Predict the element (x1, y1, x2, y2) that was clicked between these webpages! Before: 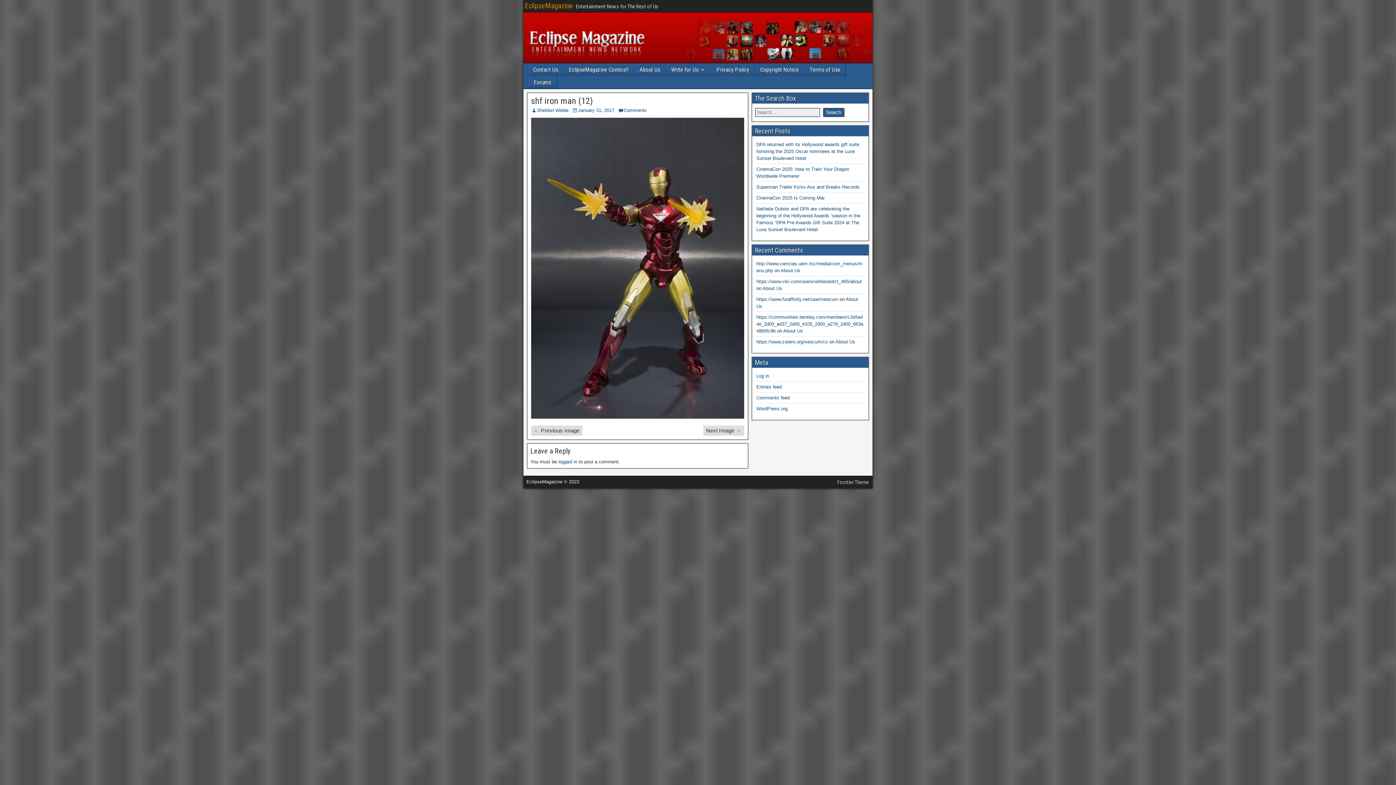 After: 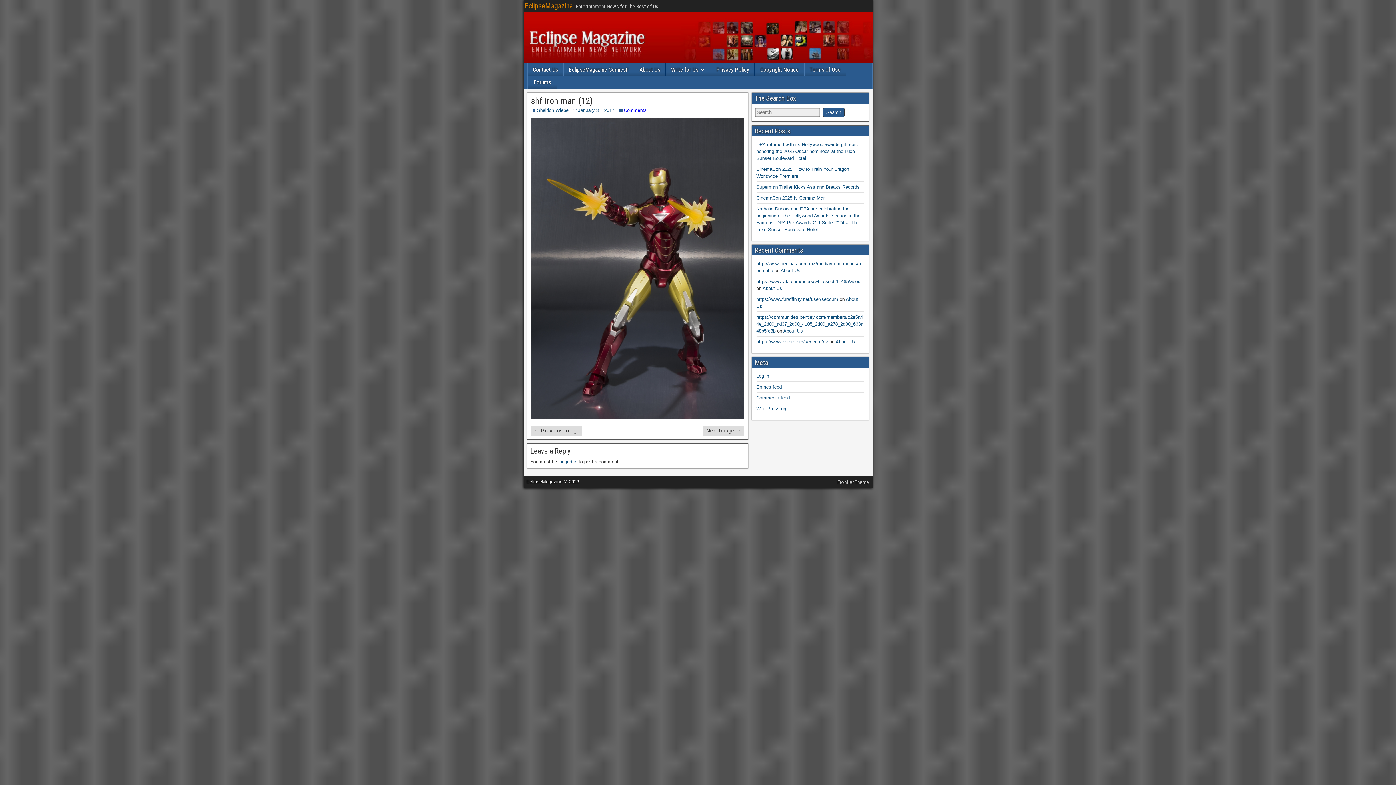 Action: bbox: (624, 107, 646, 113) label: Comments